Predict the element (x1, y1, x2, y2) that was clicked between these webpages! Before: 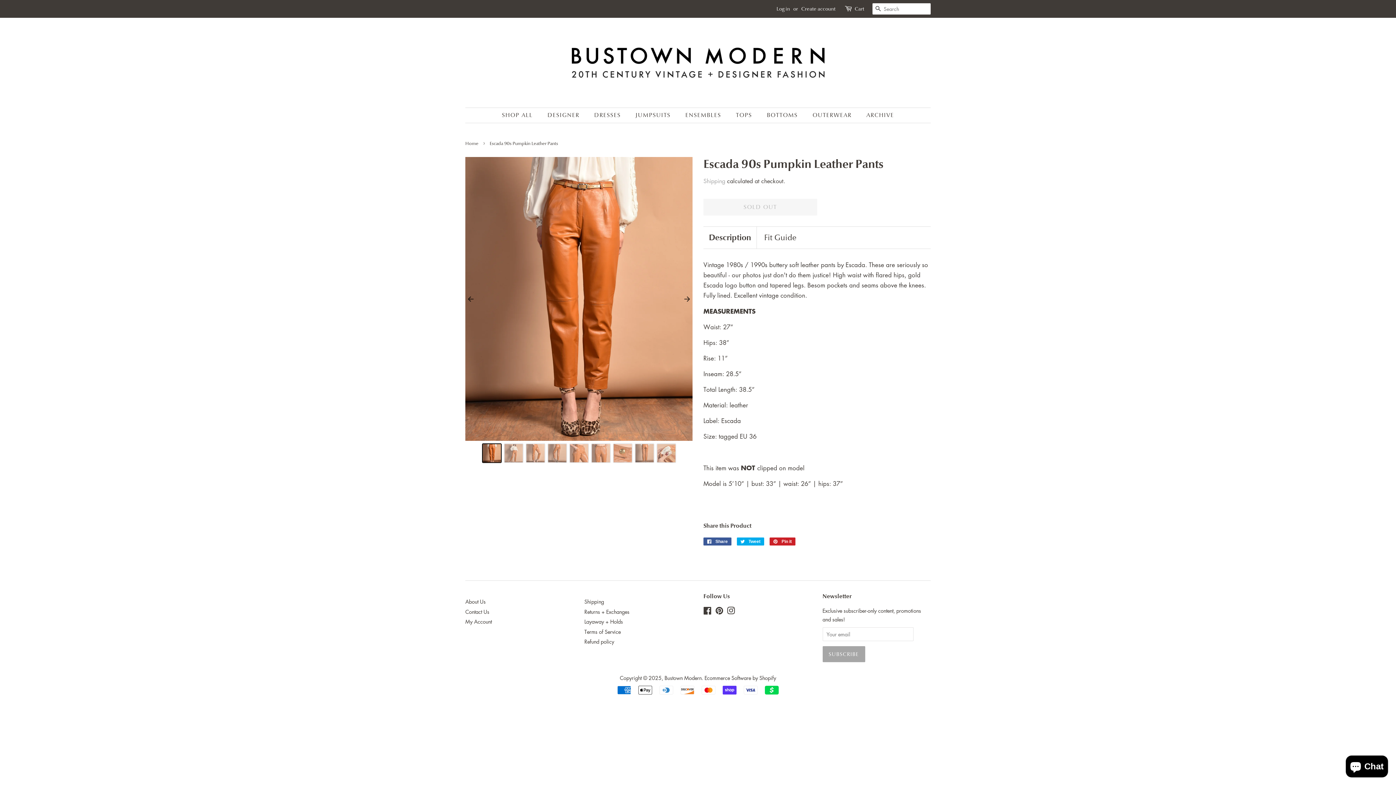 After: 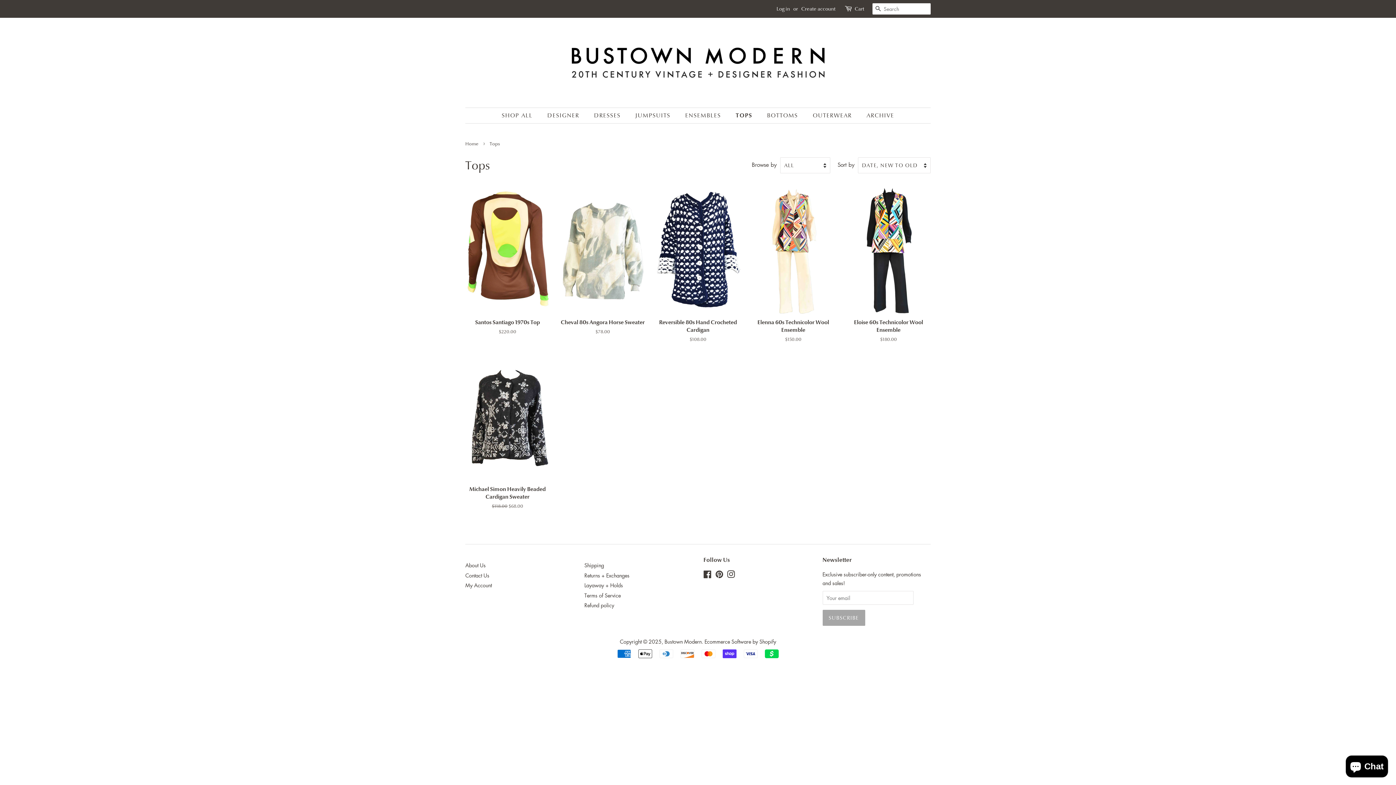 Action: bbox: (730, 108, 759, 122) label: TOPS